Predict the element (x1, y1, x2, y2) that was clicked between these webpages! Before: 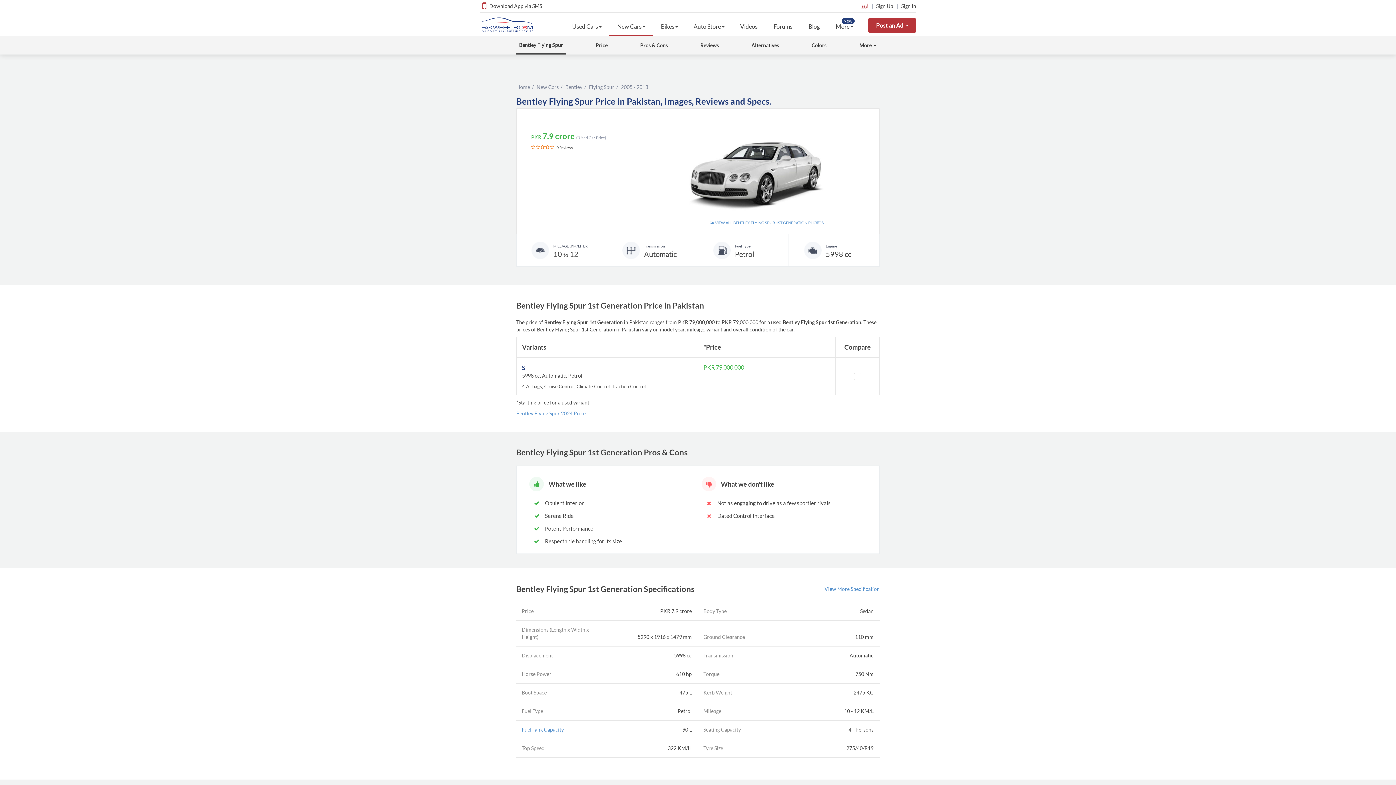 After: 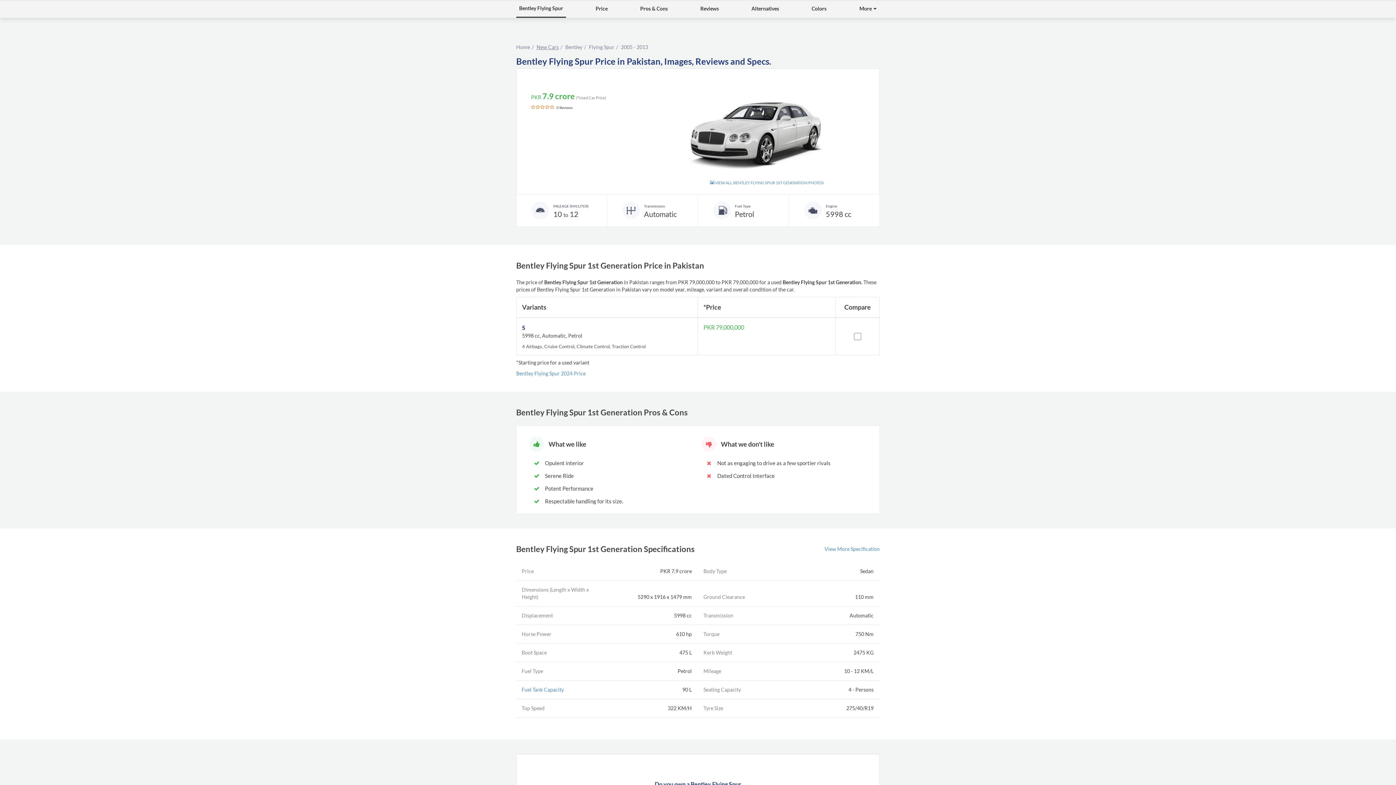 Action: label: Bentley Flying Spur bbox: (516, 36, 566, 54)